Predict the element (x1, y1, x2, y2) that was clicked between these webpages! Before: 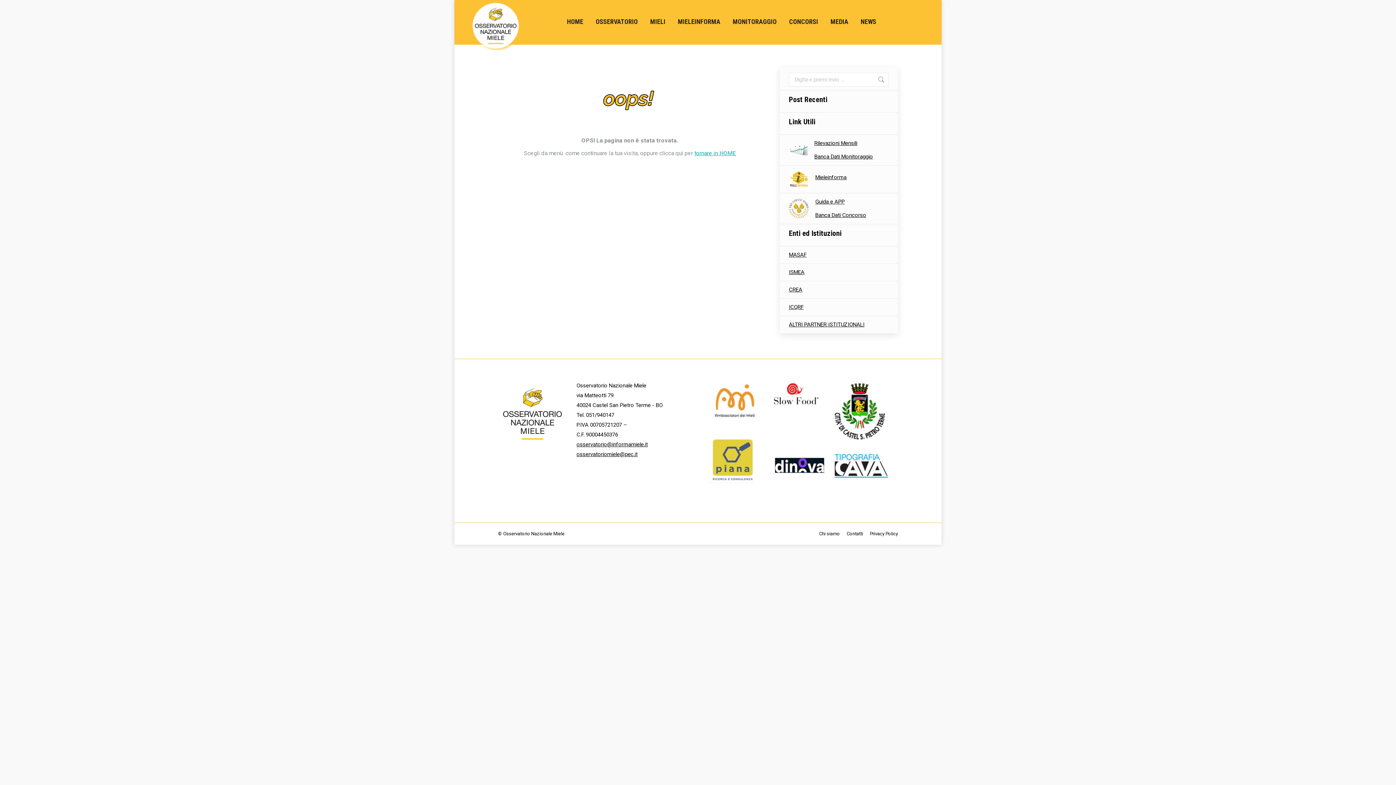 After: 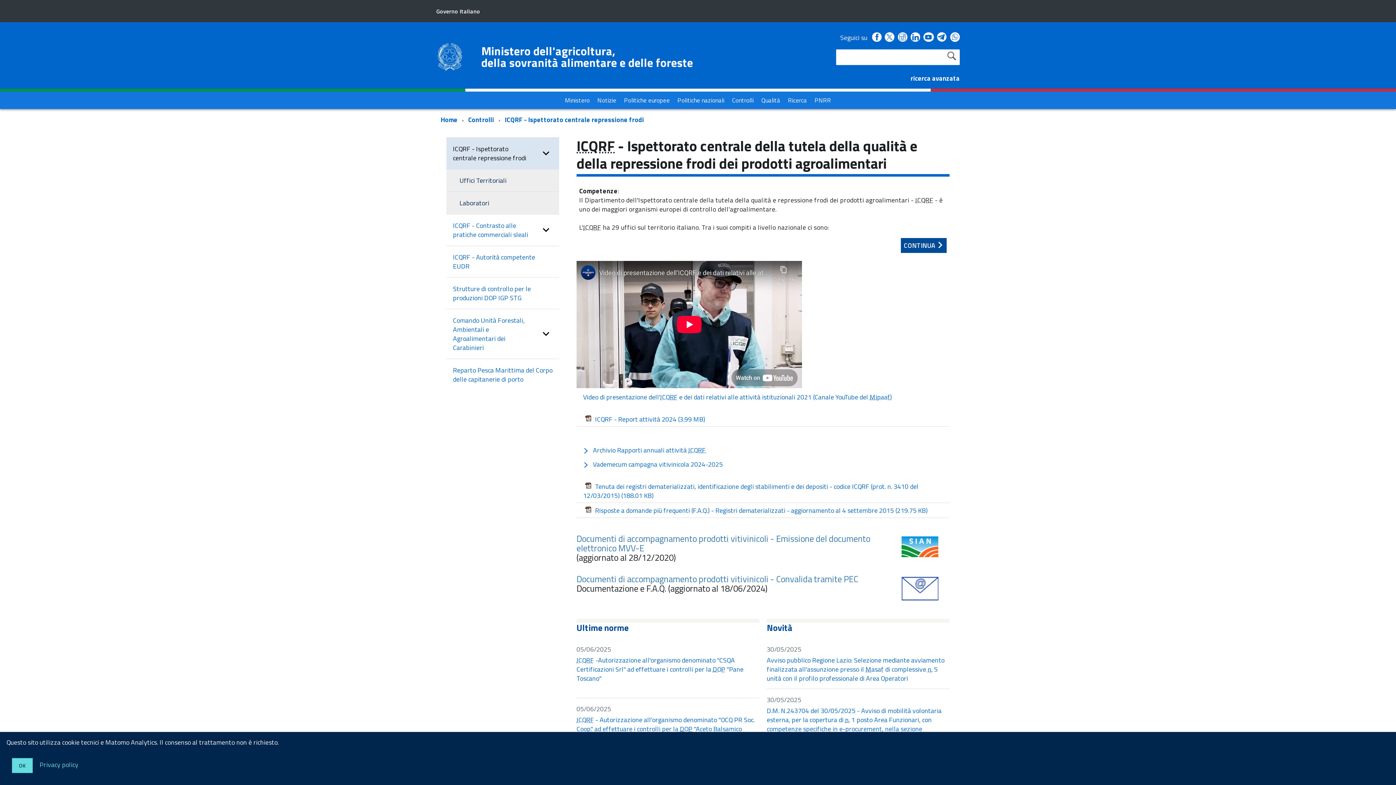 Action: bbox: (789, 304, 804, 310) label: ICQRF